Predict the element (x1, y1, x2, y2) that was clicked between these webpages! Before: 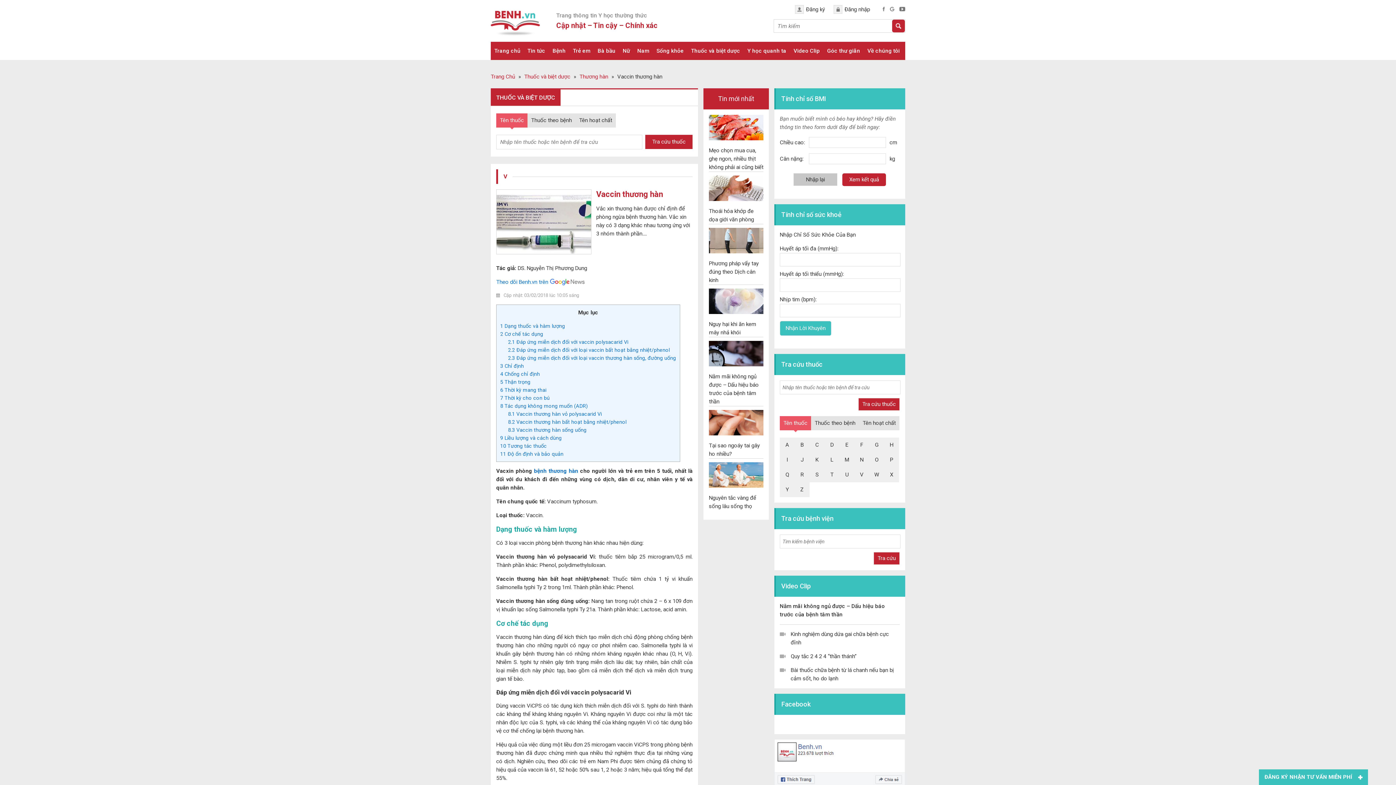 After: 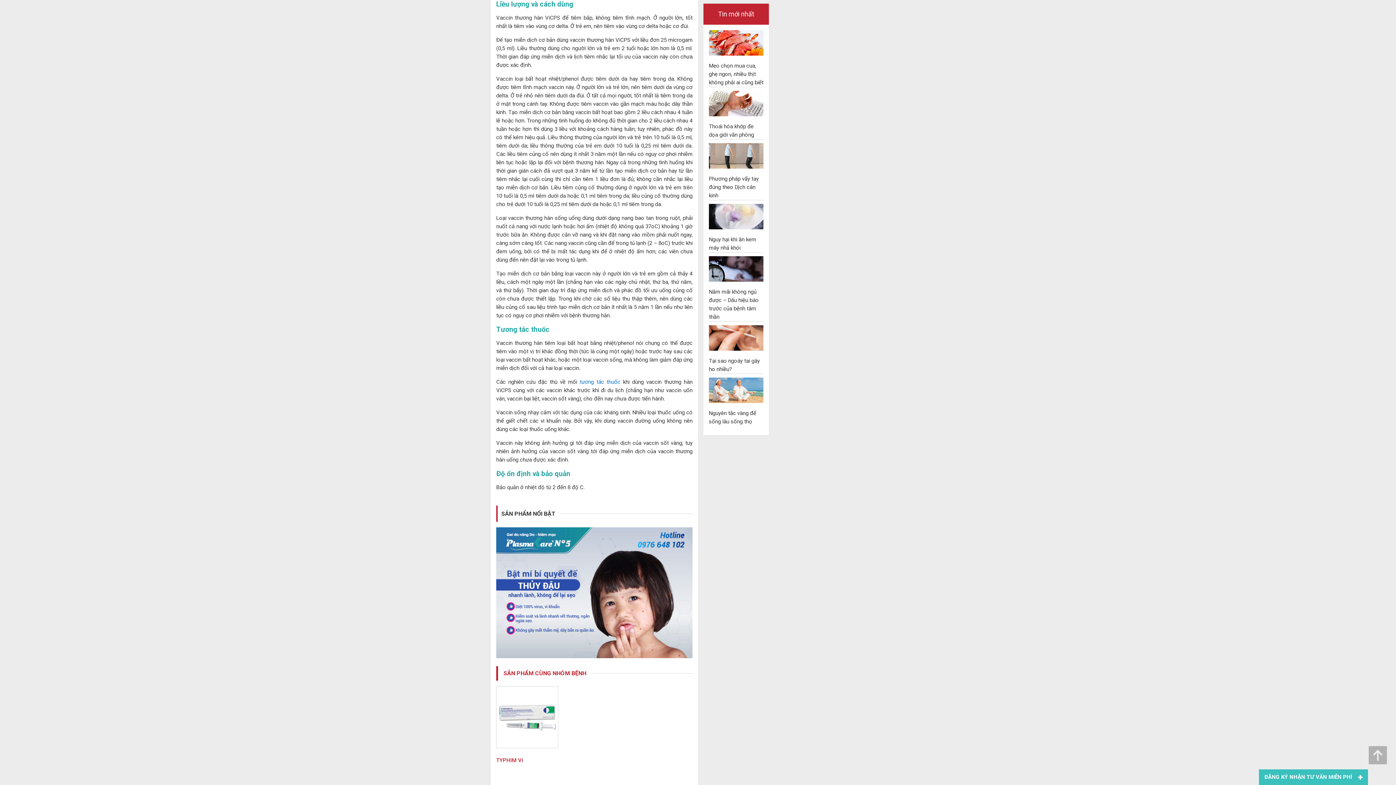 Action: bbox: (500, 435, 561, 441) label: 9 Liều lượng và cách dùng